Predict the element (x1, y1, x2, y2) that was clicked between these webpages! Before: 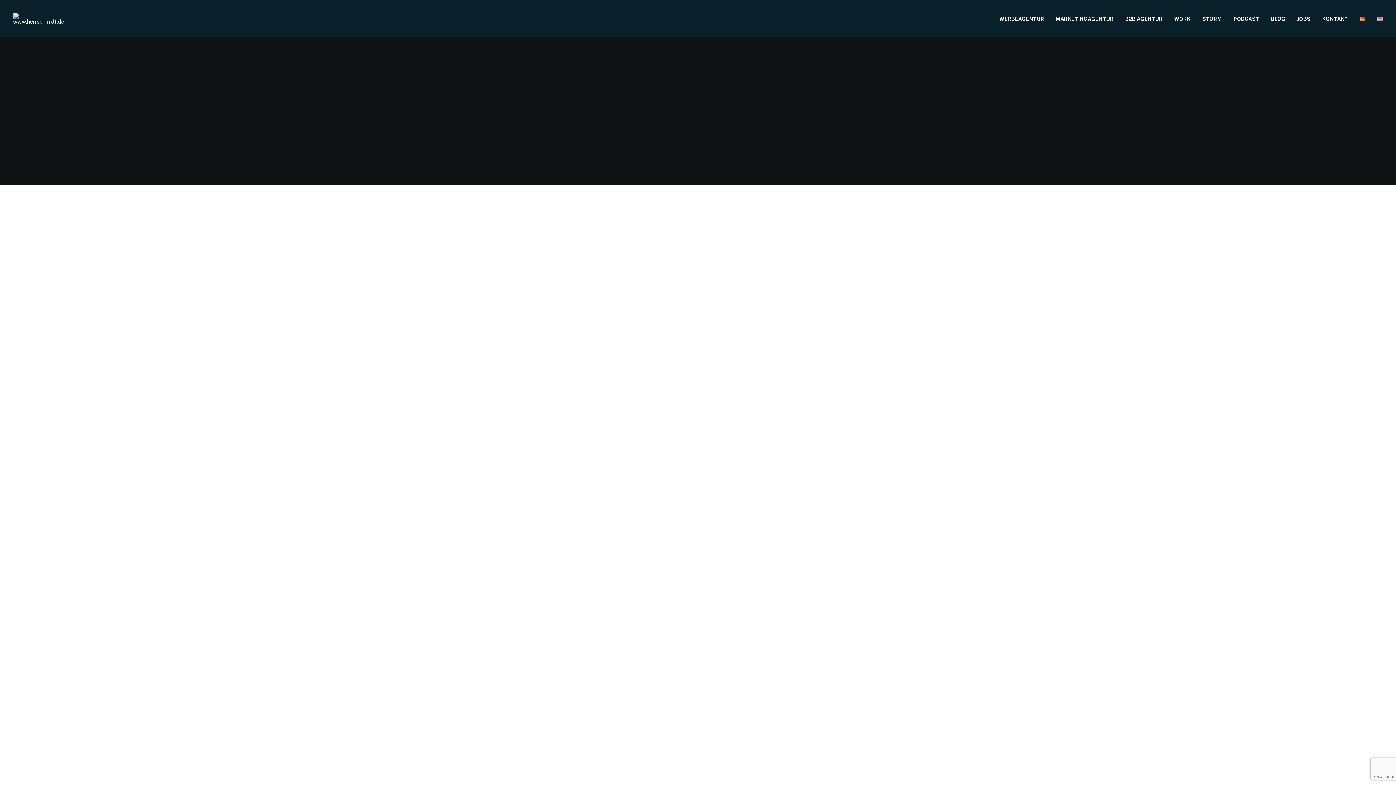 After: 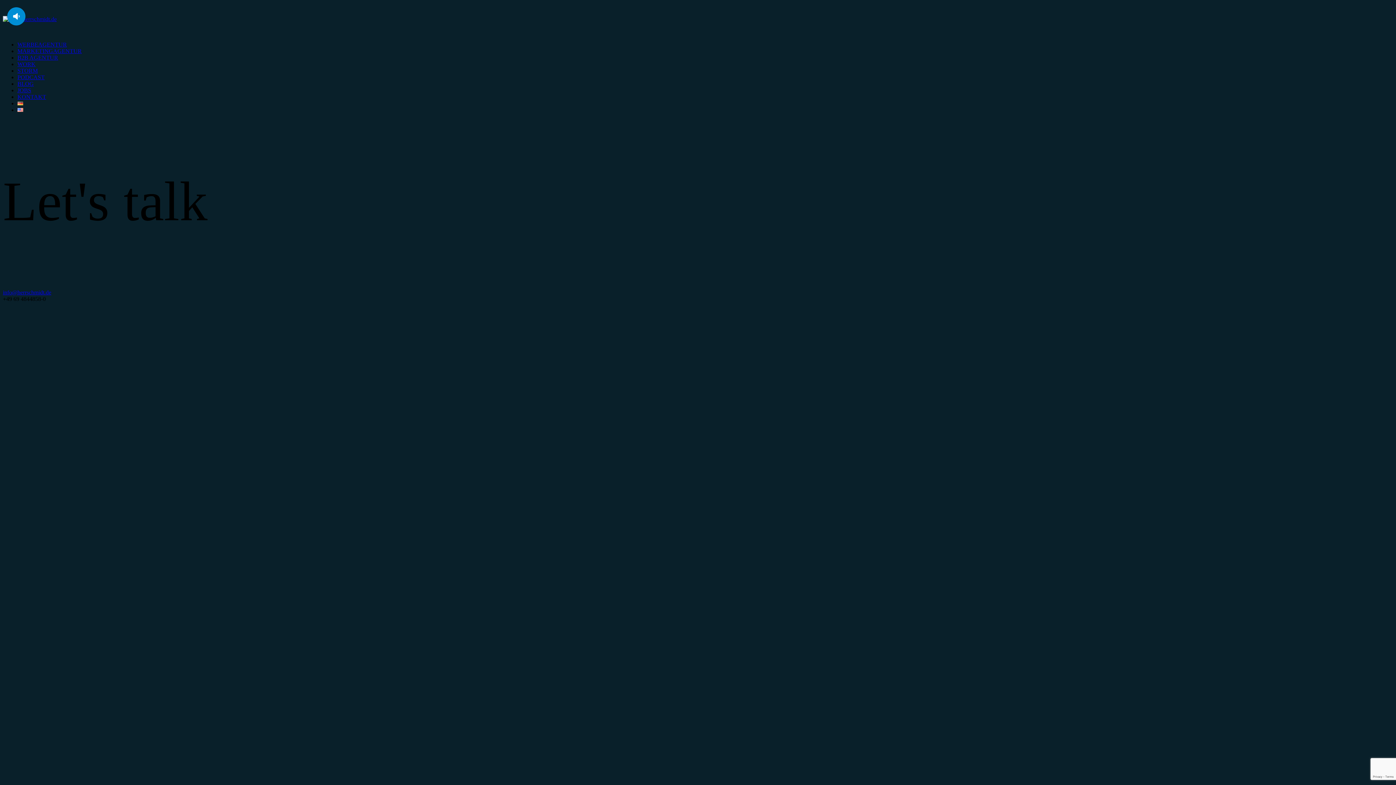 Action: bbox: (13, 13, 64, 24) label: www.herrschmidt.de